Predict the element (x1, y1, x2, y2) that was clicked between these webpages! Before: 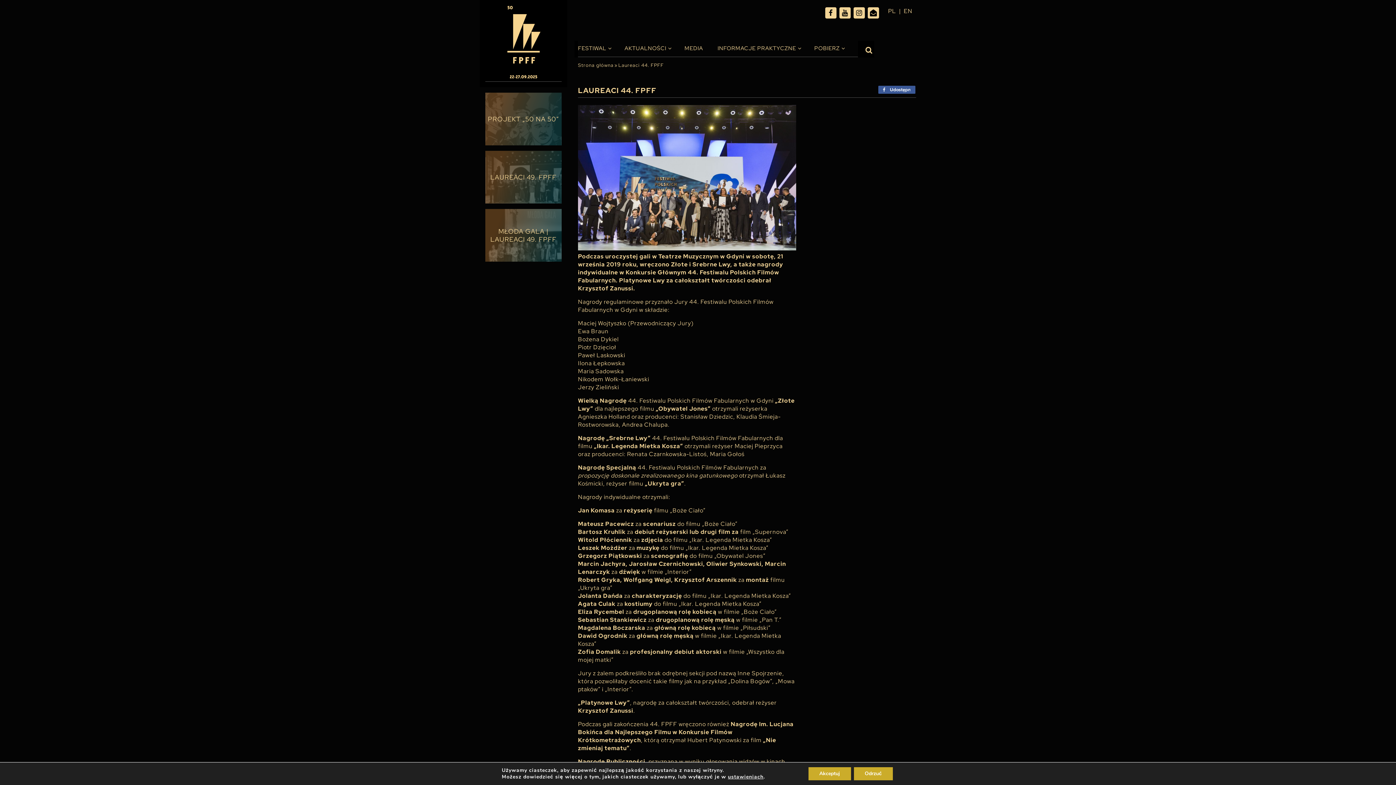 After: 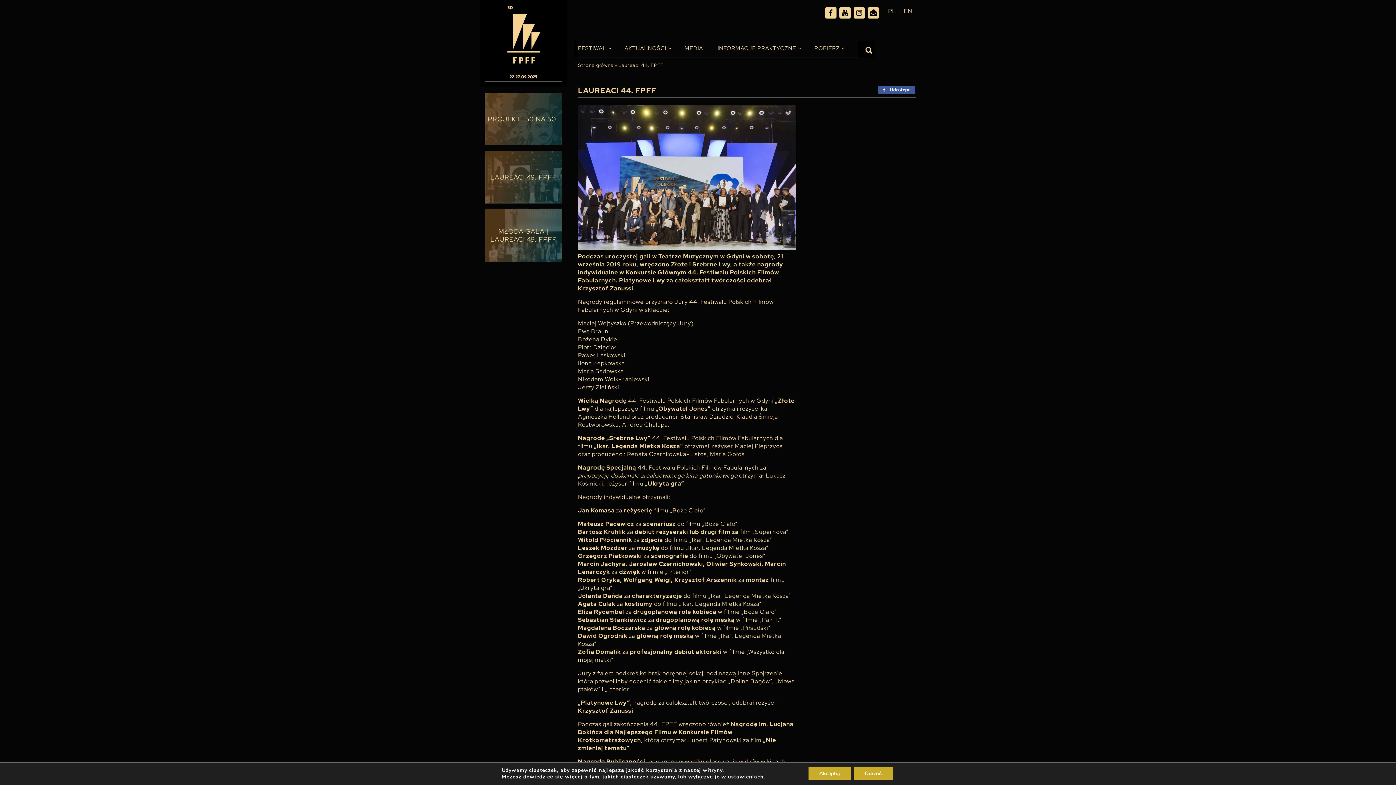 Action: bbox: (888, 7, 896, 14) label: PL